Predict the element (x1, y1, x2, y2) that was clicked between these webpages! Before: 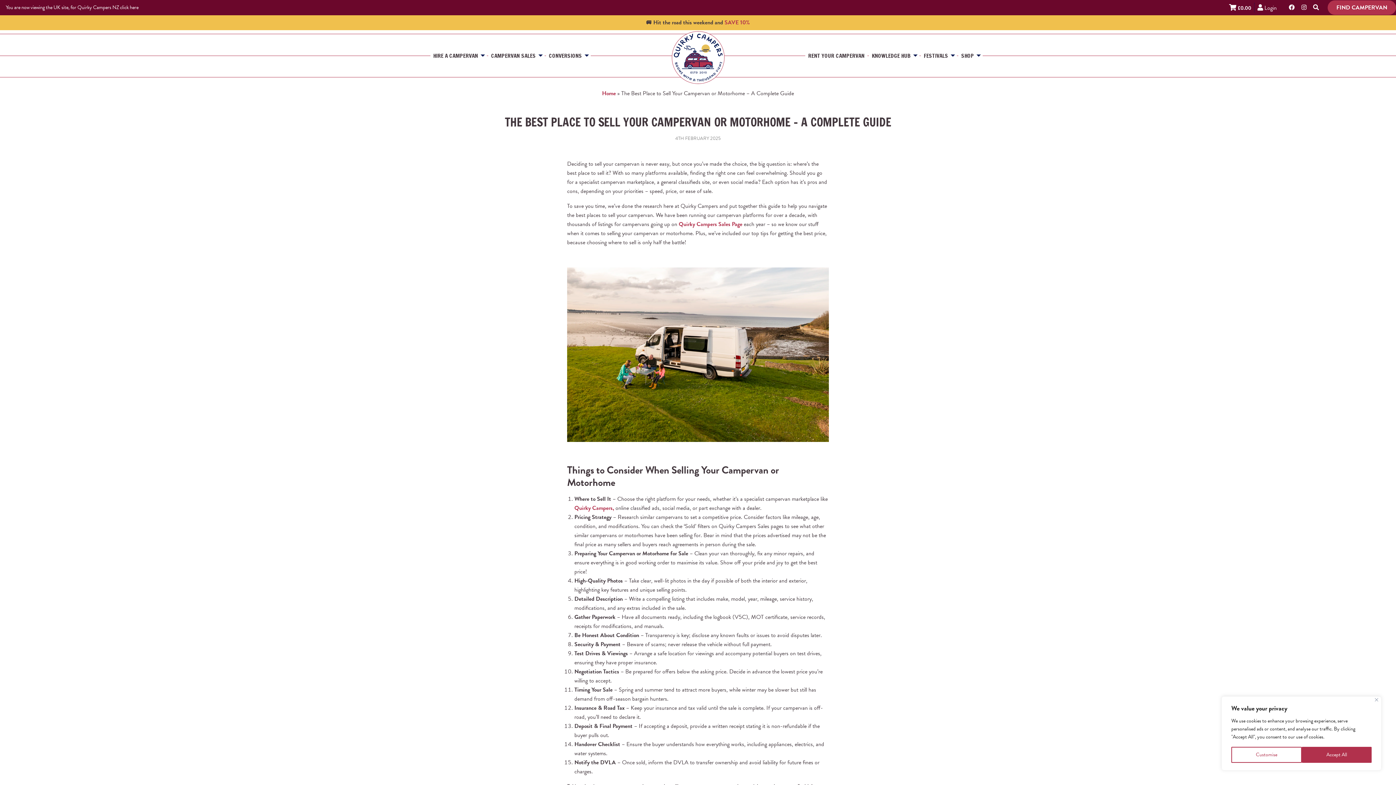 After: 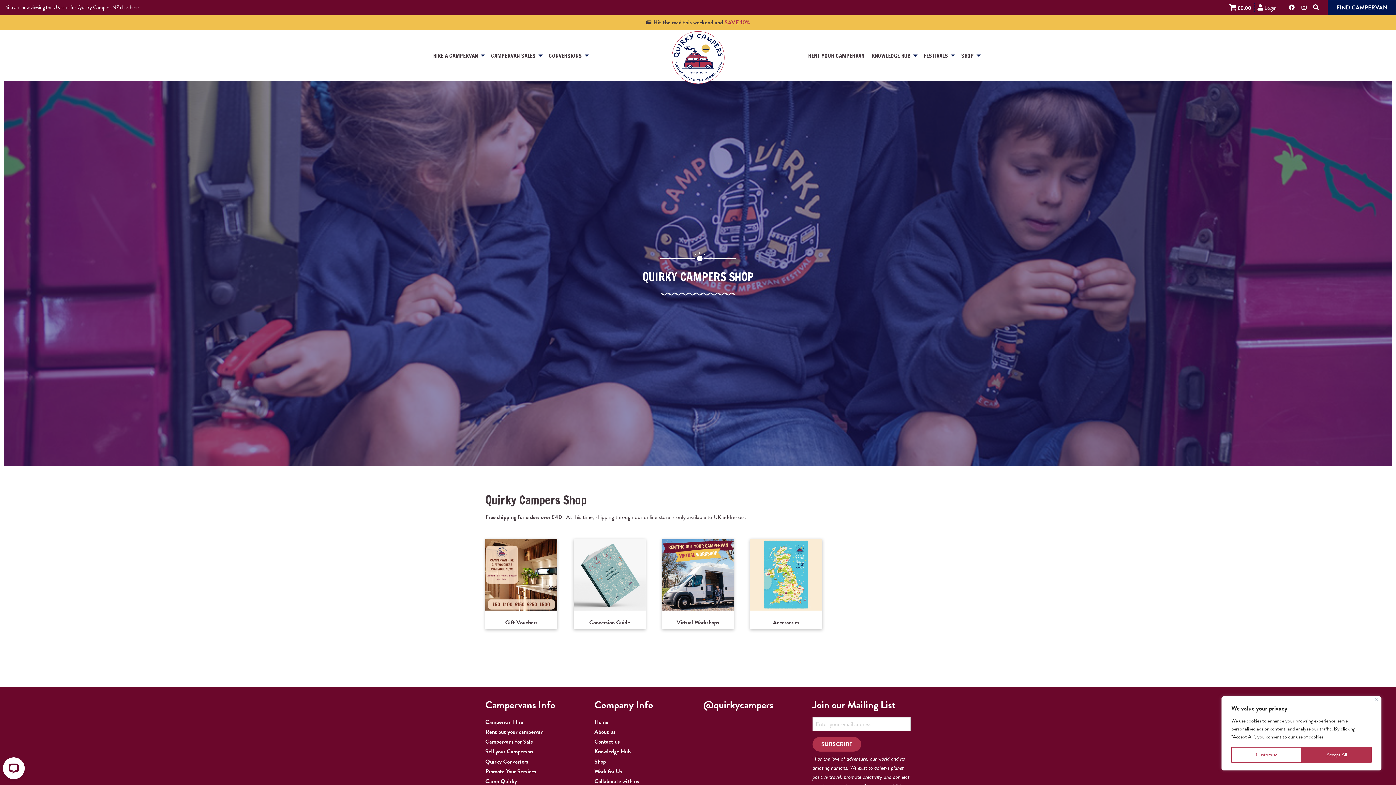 Action: bbox: (958, 50, 982, 61) label: Shop